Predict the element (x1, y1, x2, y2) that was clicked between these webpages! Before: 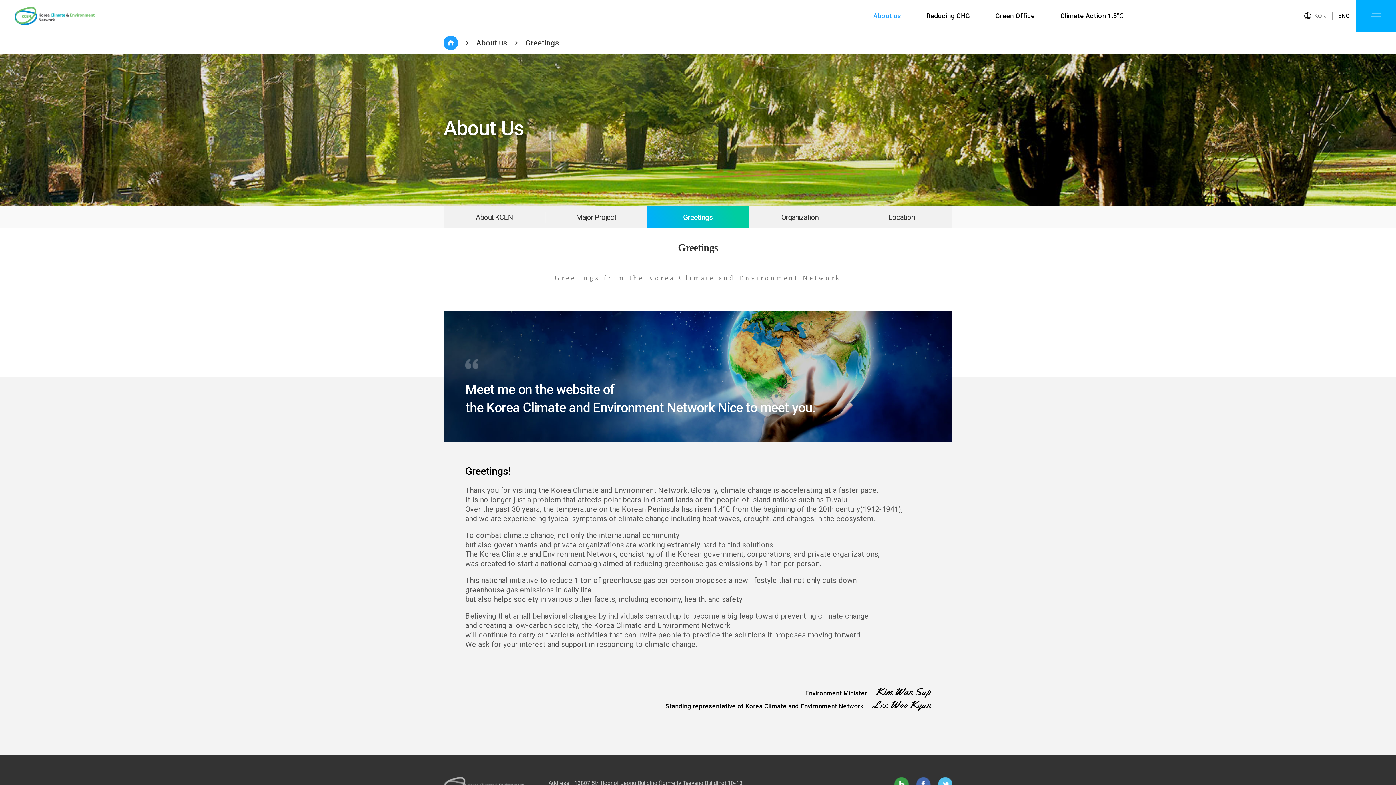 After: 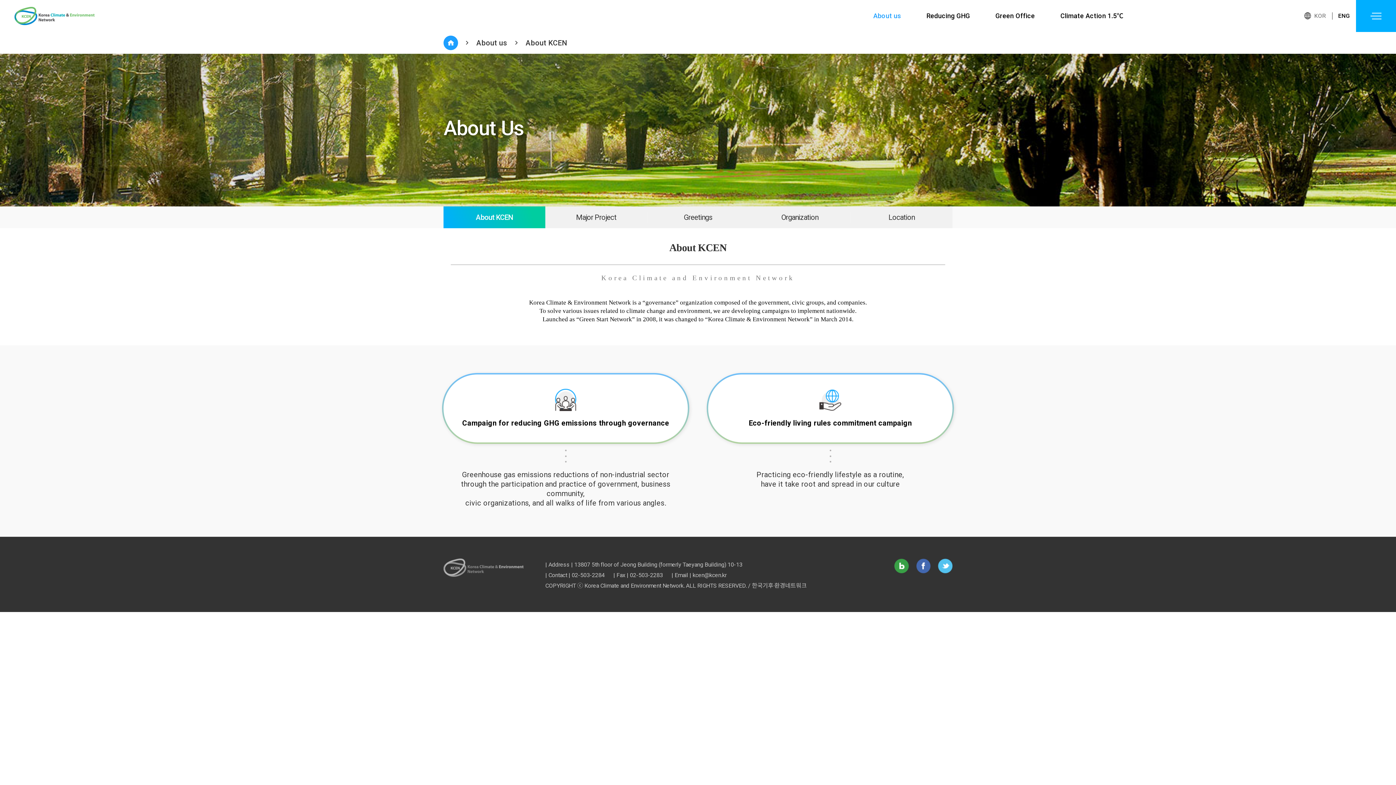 Action: label: About us bbox: (873, 0, 901, 32)